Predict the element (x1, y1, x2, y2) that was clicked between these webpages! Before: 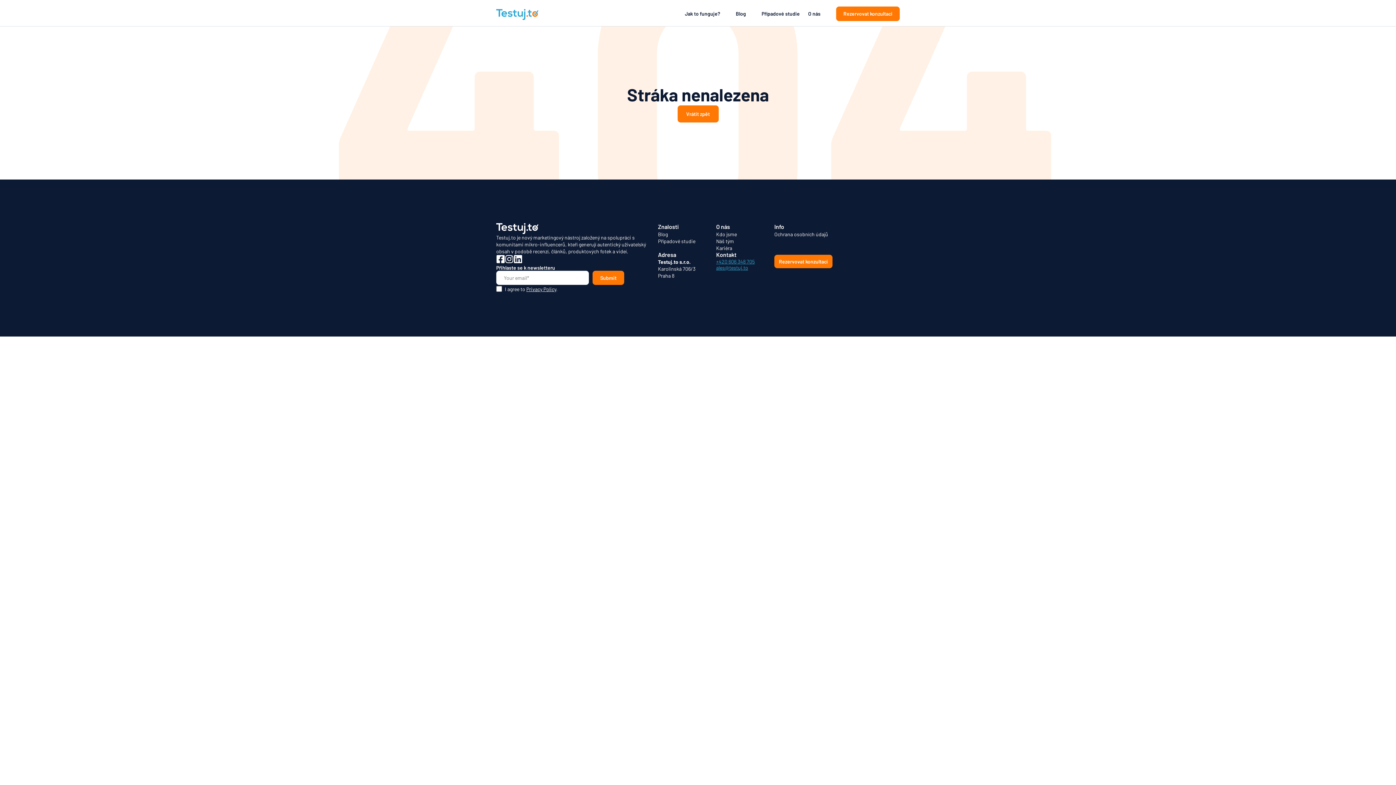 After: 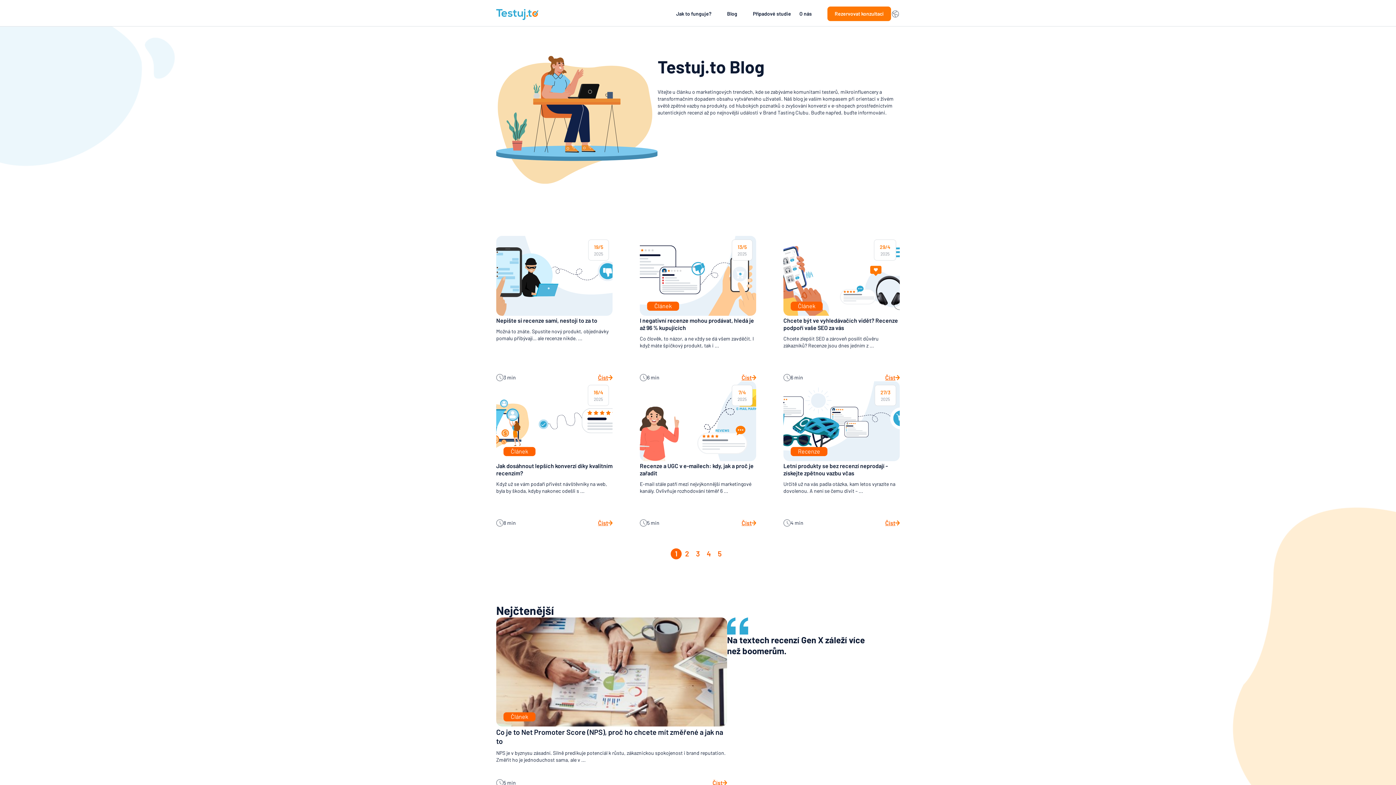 Action: label: Blog bbox: (736, 10, 746, 16)